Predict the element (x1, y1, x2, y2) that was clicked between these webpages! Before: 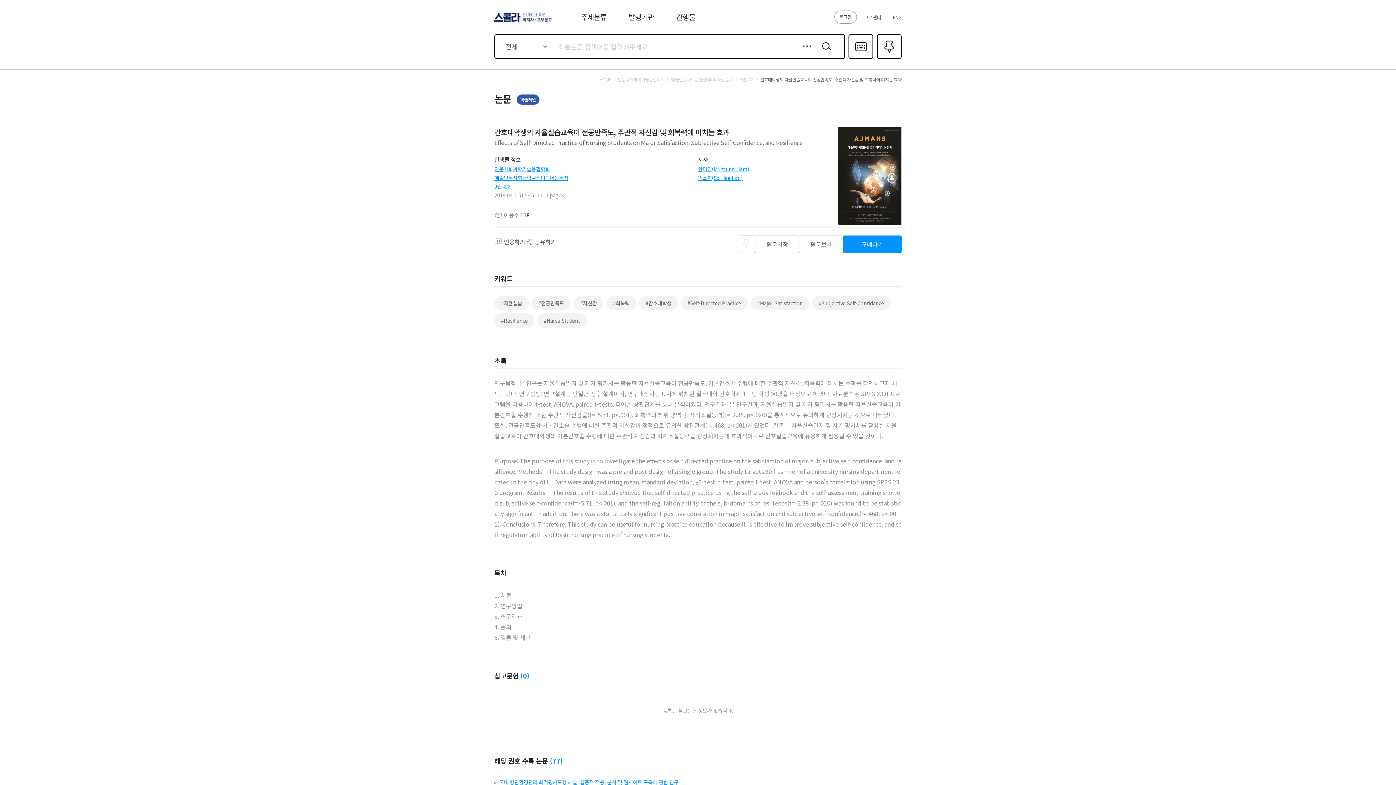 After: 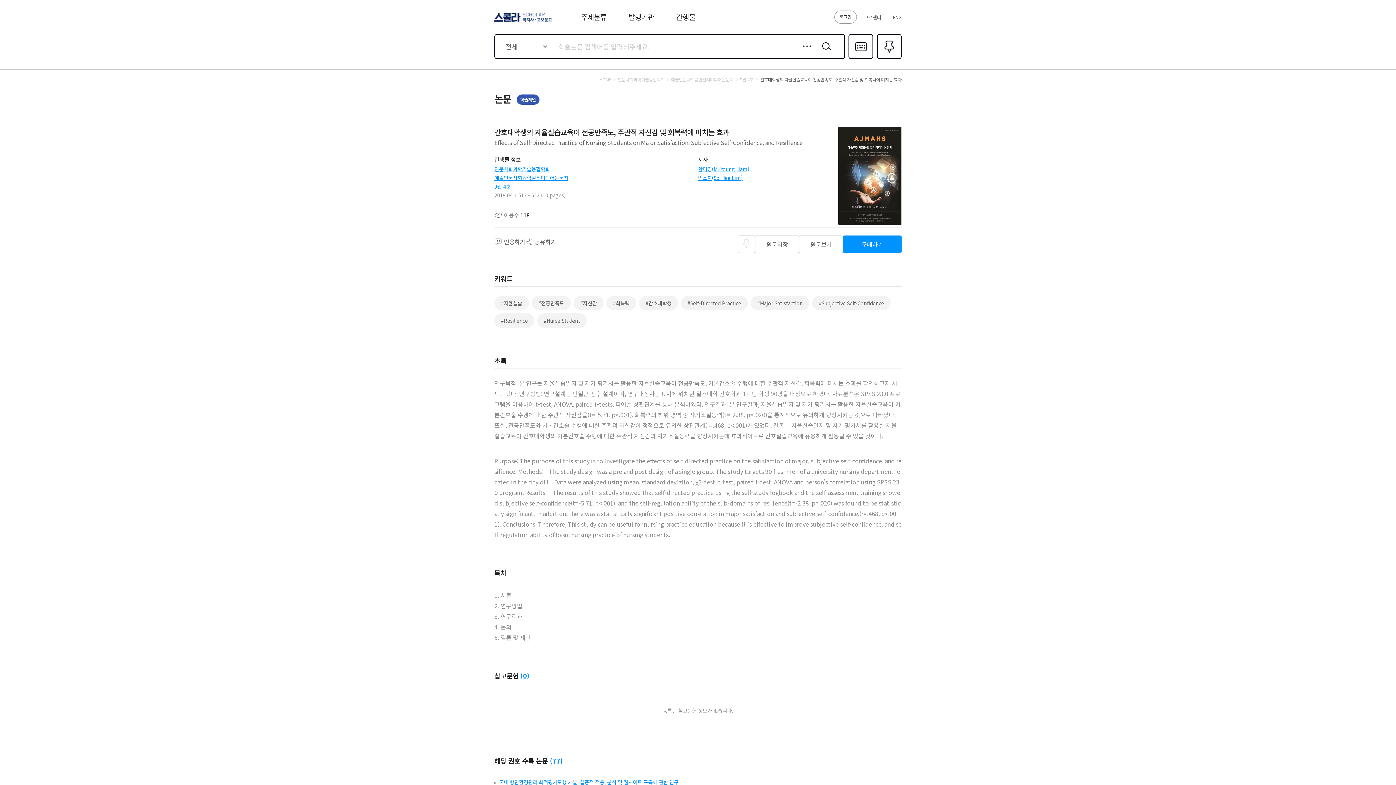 Action: bbox: (735, 77, 753, 82) label: 9권 4호